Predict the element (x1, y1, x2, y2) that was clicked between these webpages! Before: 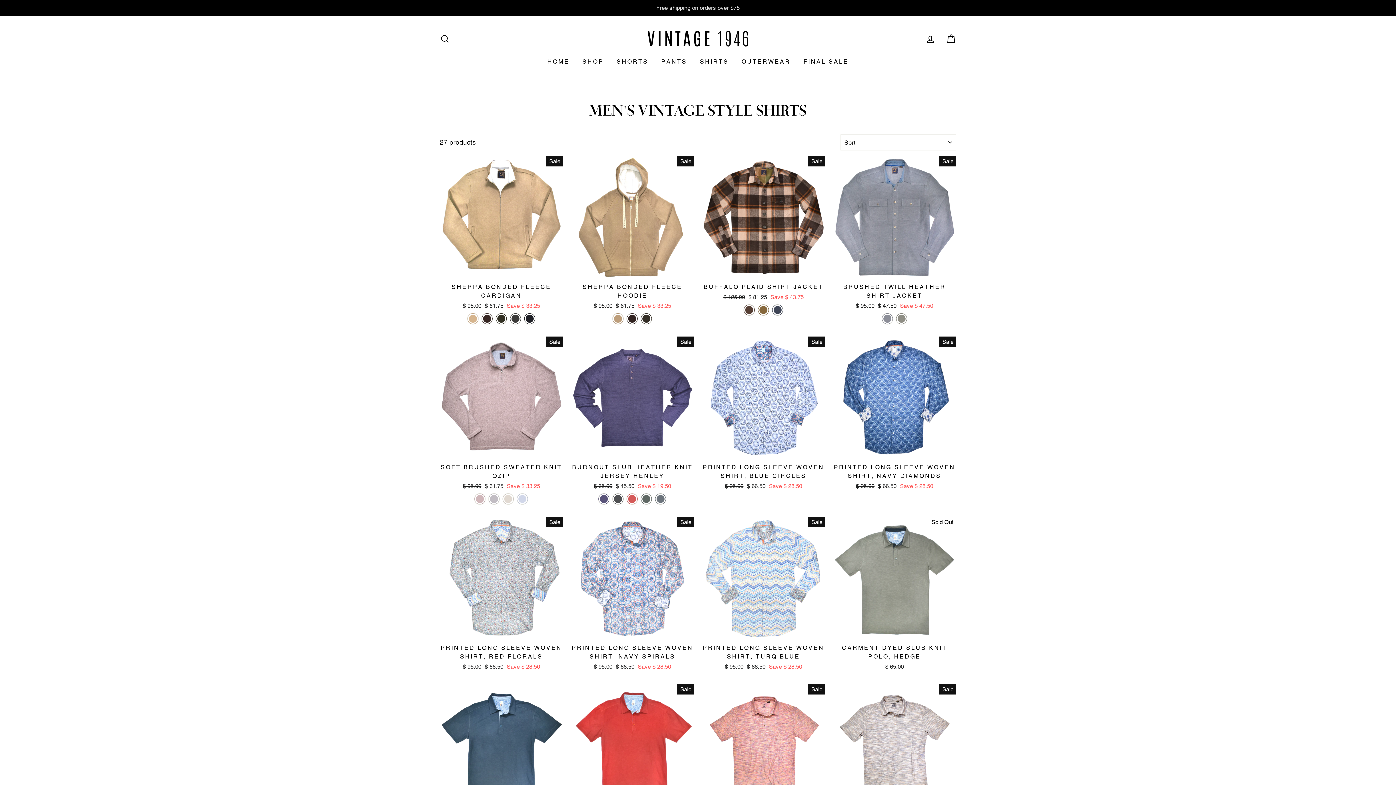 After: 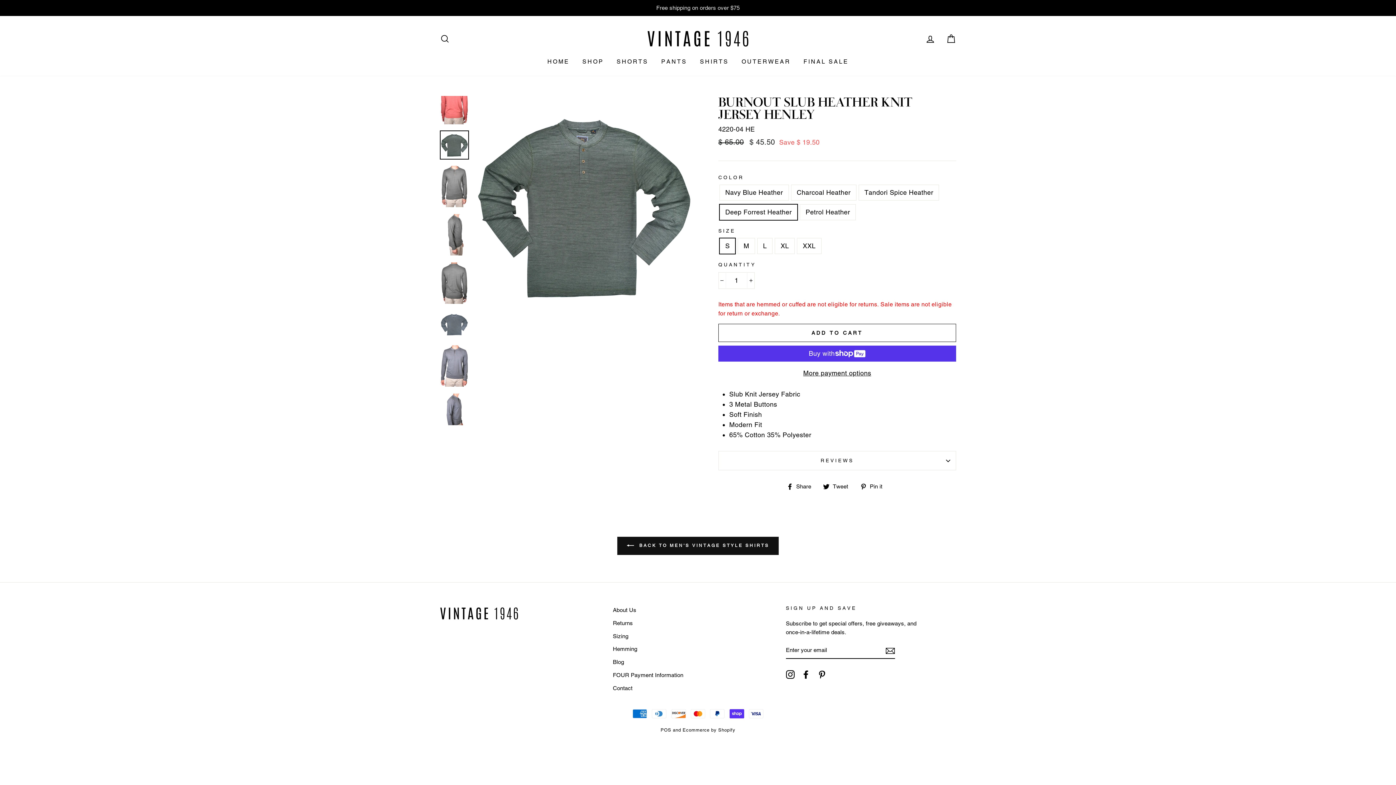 Action: bbox: (641, 493, 652, 504)